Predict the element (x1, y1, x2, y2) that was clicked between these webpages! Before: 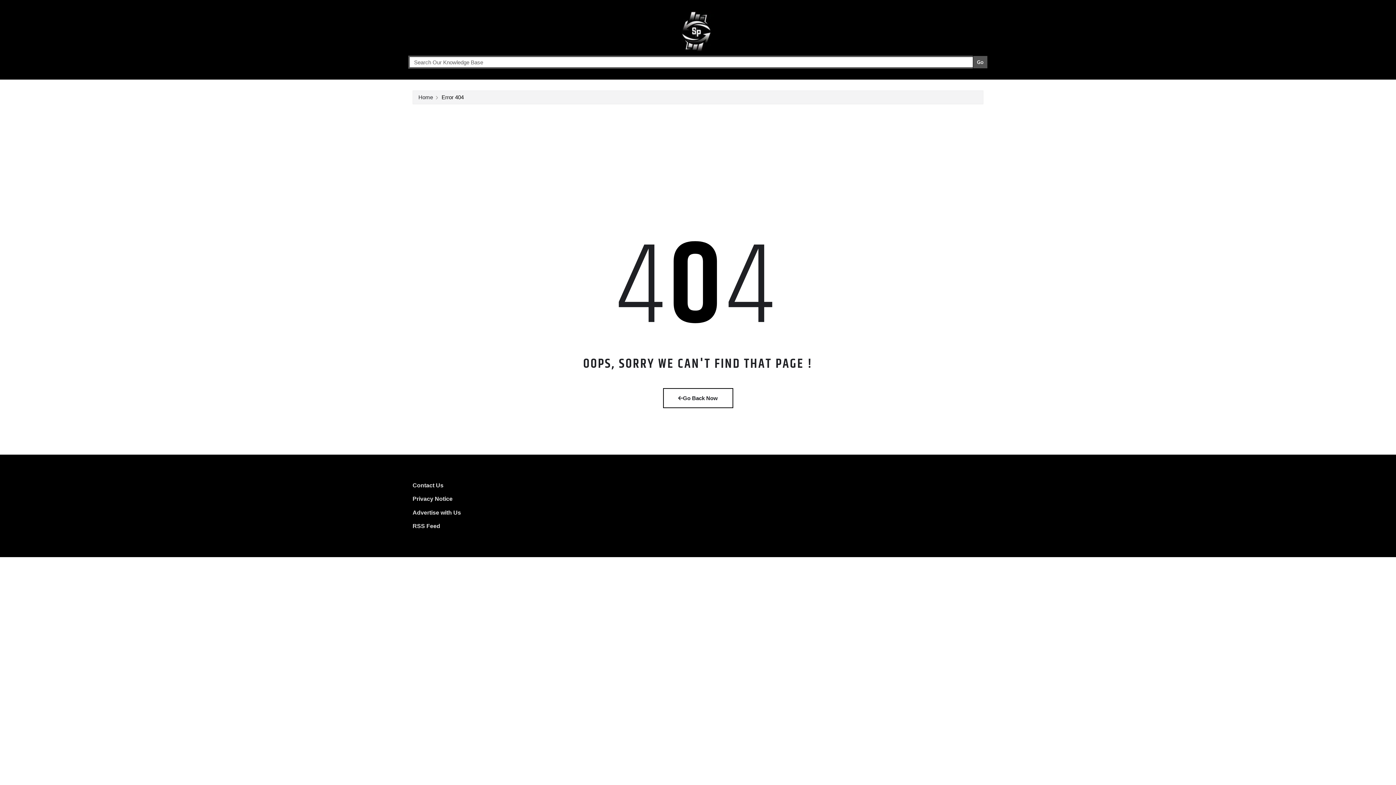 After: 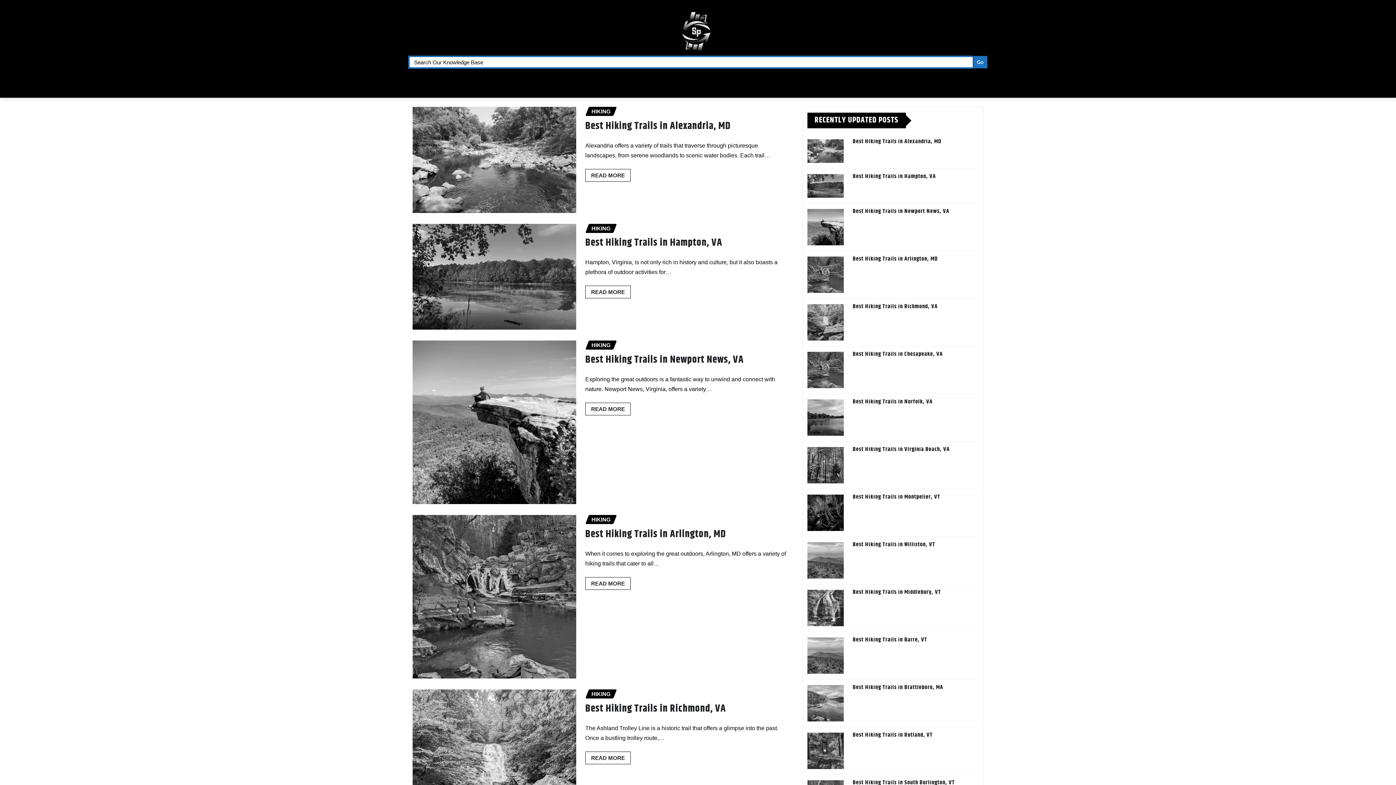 Action: label: Home bbox: (418, 94, 433, 100)